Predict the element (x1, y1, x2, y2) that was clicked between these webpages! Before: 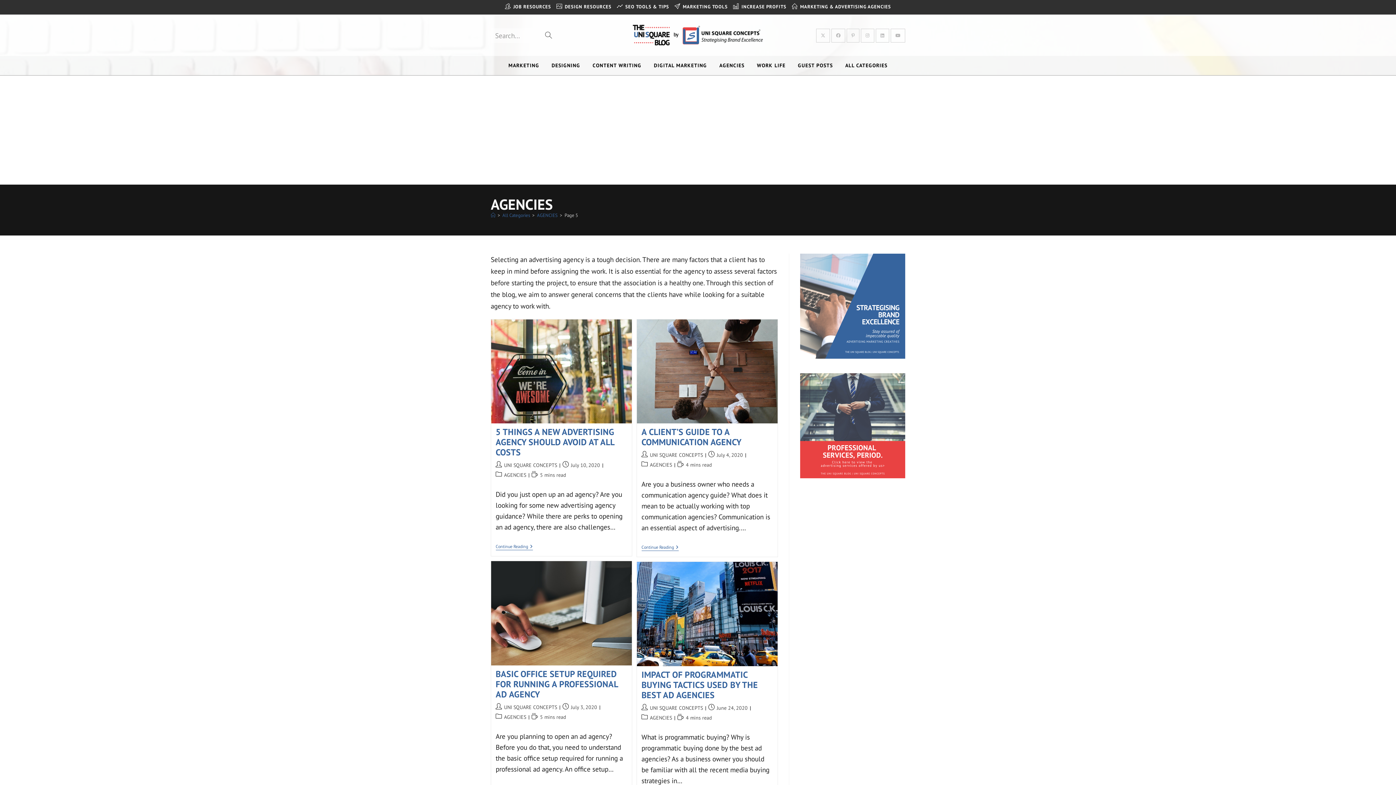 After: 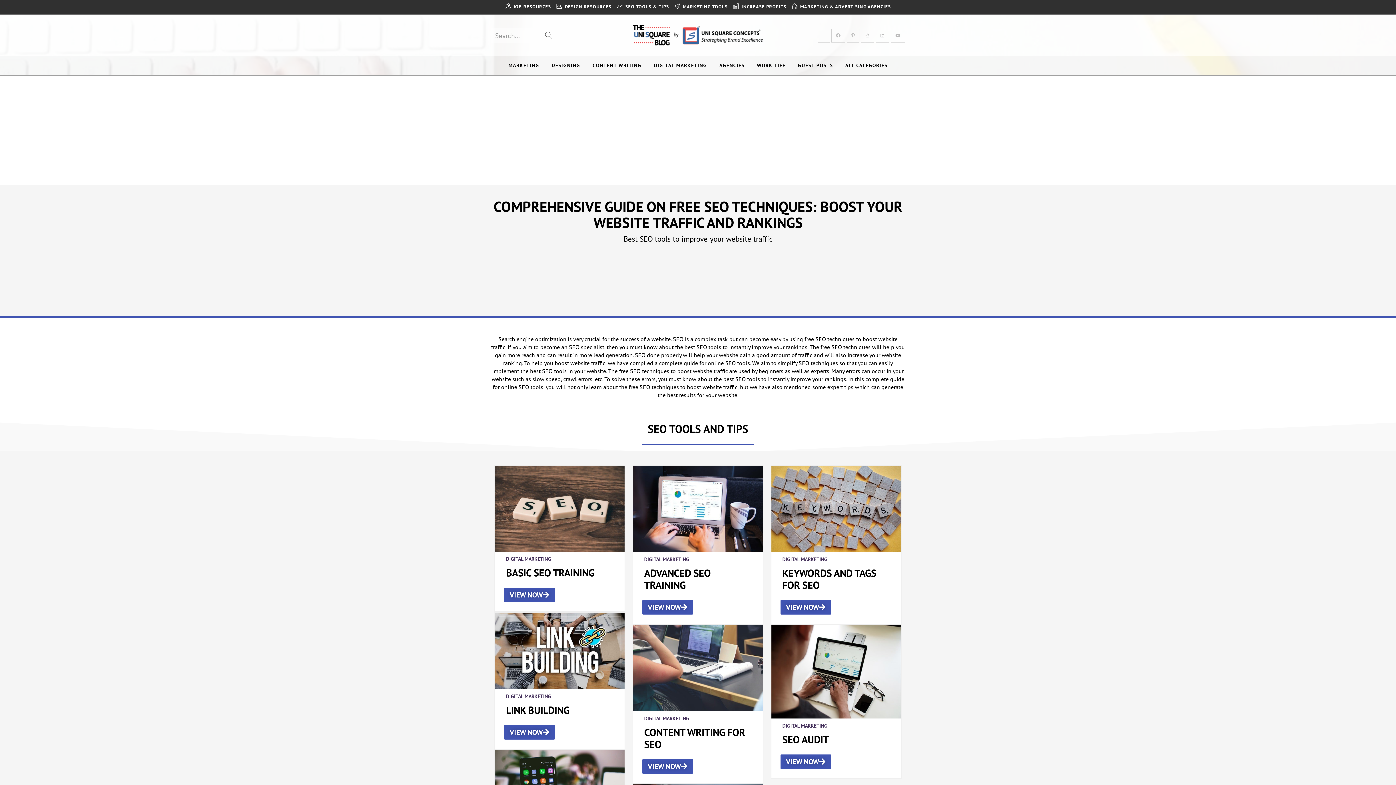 Action: bbox: (617, 5, 669, 9) label: SEO TOOLS & TIPS